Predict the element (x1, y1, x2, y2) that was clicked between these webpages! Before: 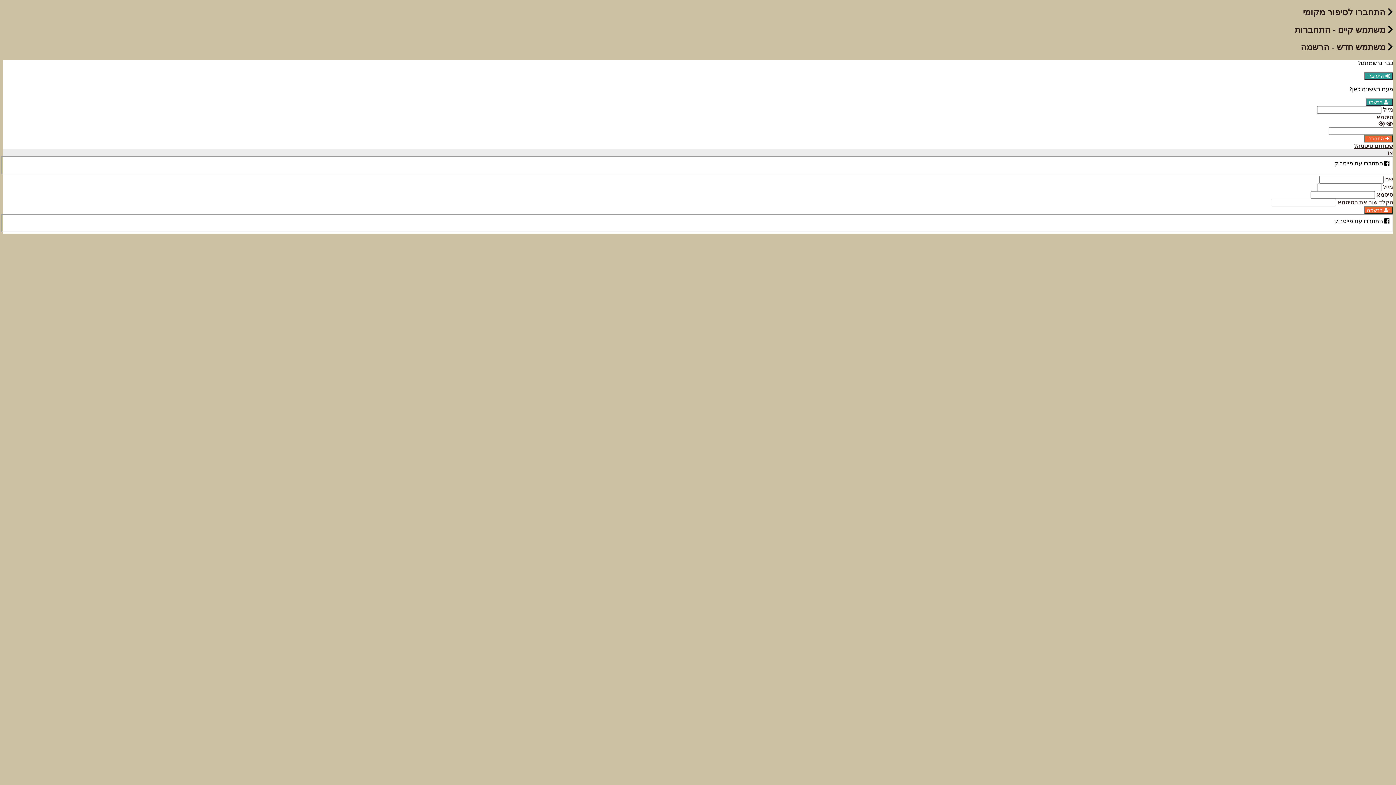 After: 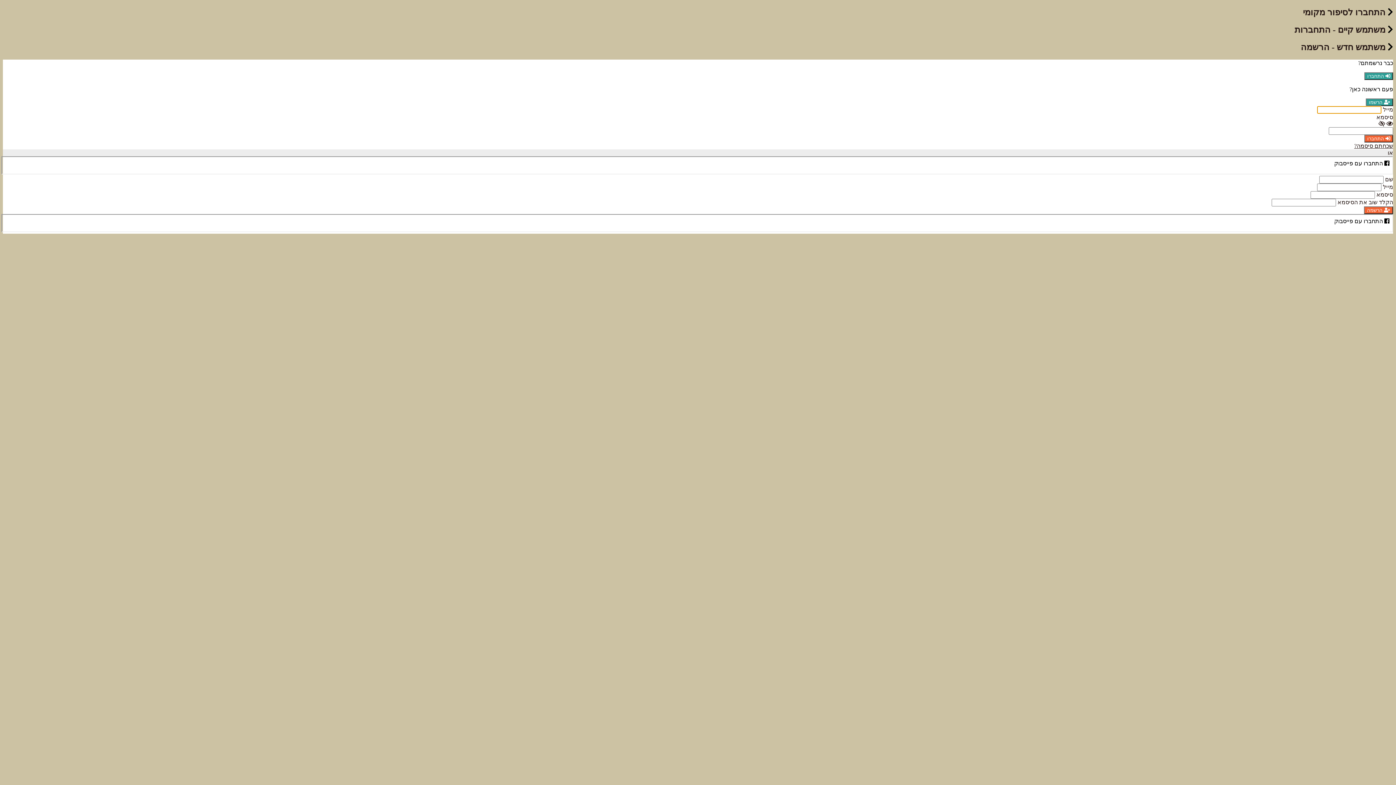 Action: bbox: (1364, 134, 1393, 142) label:  התחברו